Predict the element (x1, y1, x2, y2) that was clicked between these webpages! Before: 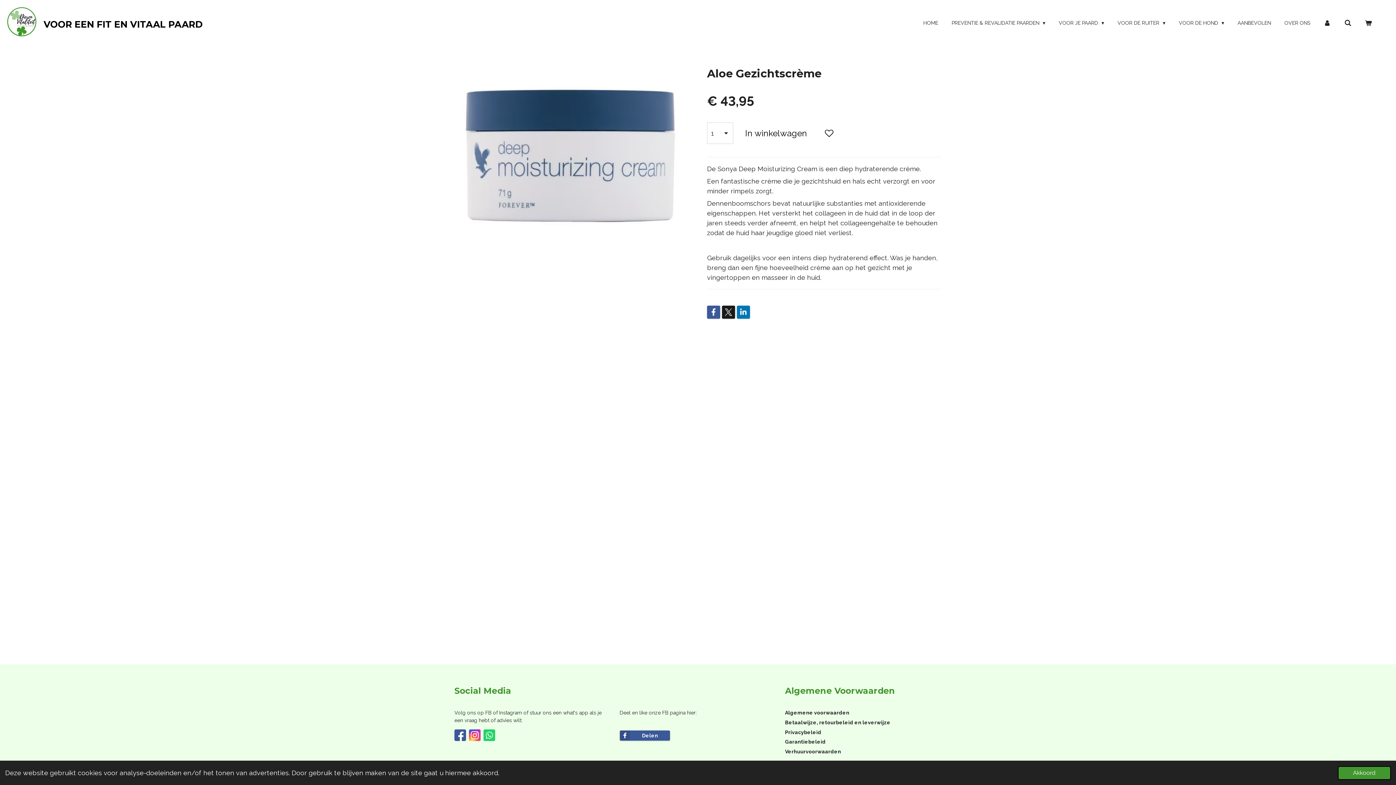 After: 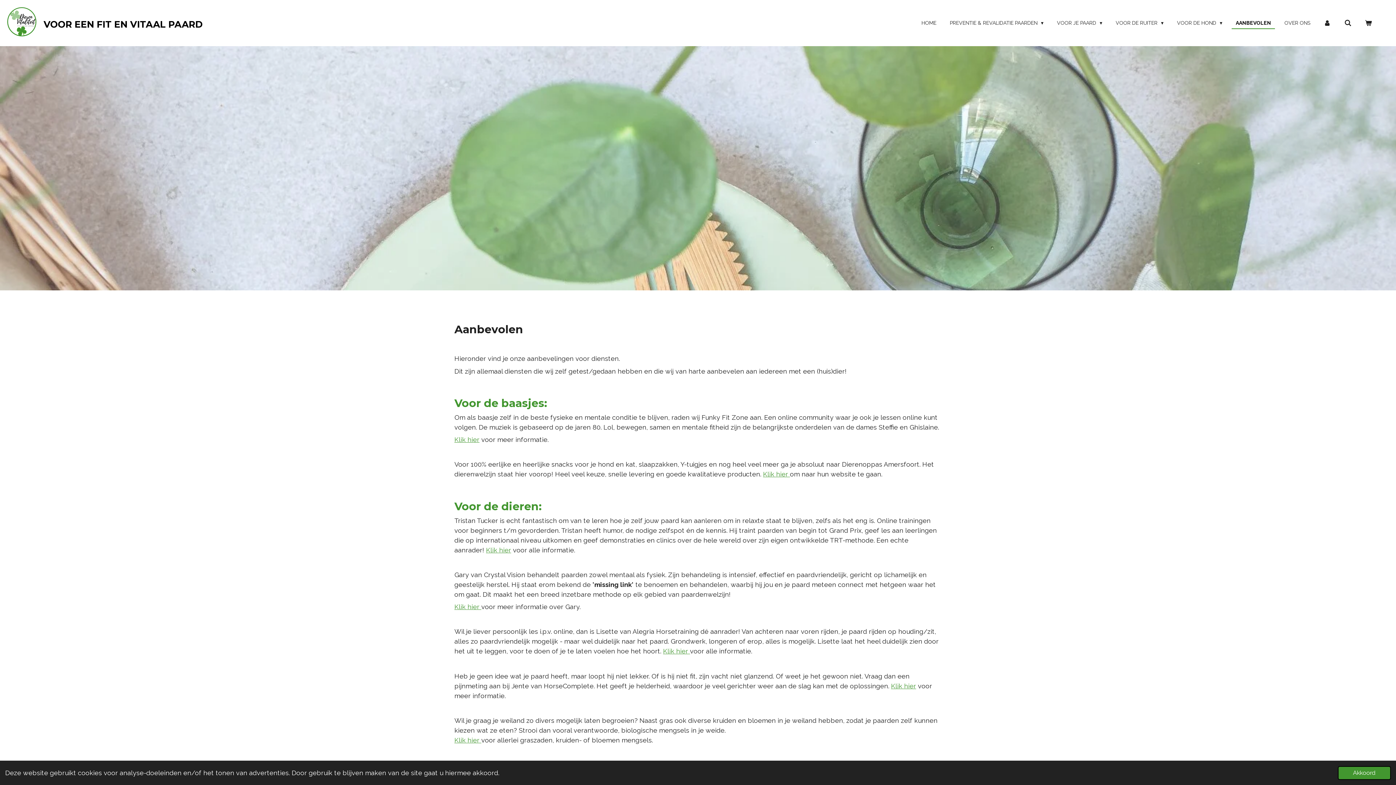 Action: label: AANBEVOLEN bbox: (1233, 17, 1275, 28)